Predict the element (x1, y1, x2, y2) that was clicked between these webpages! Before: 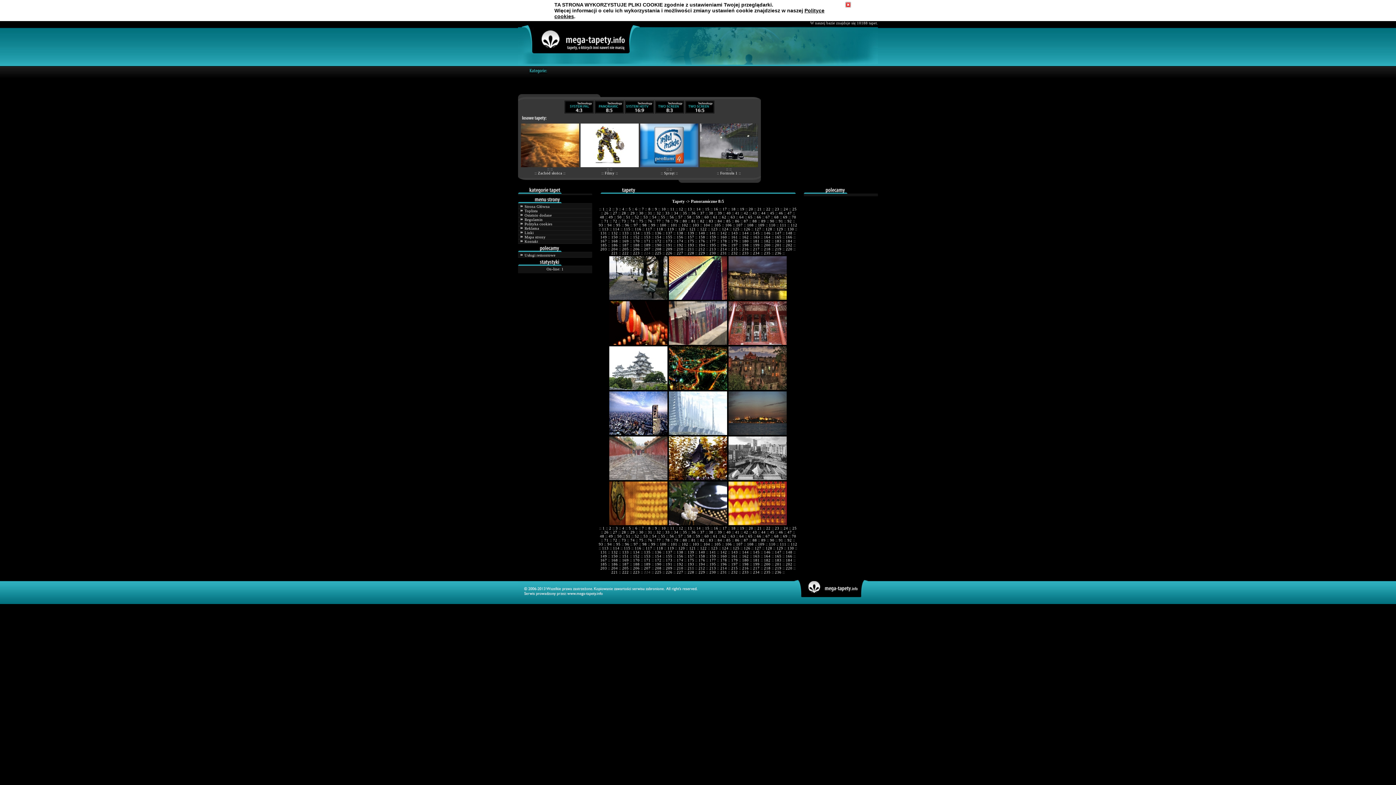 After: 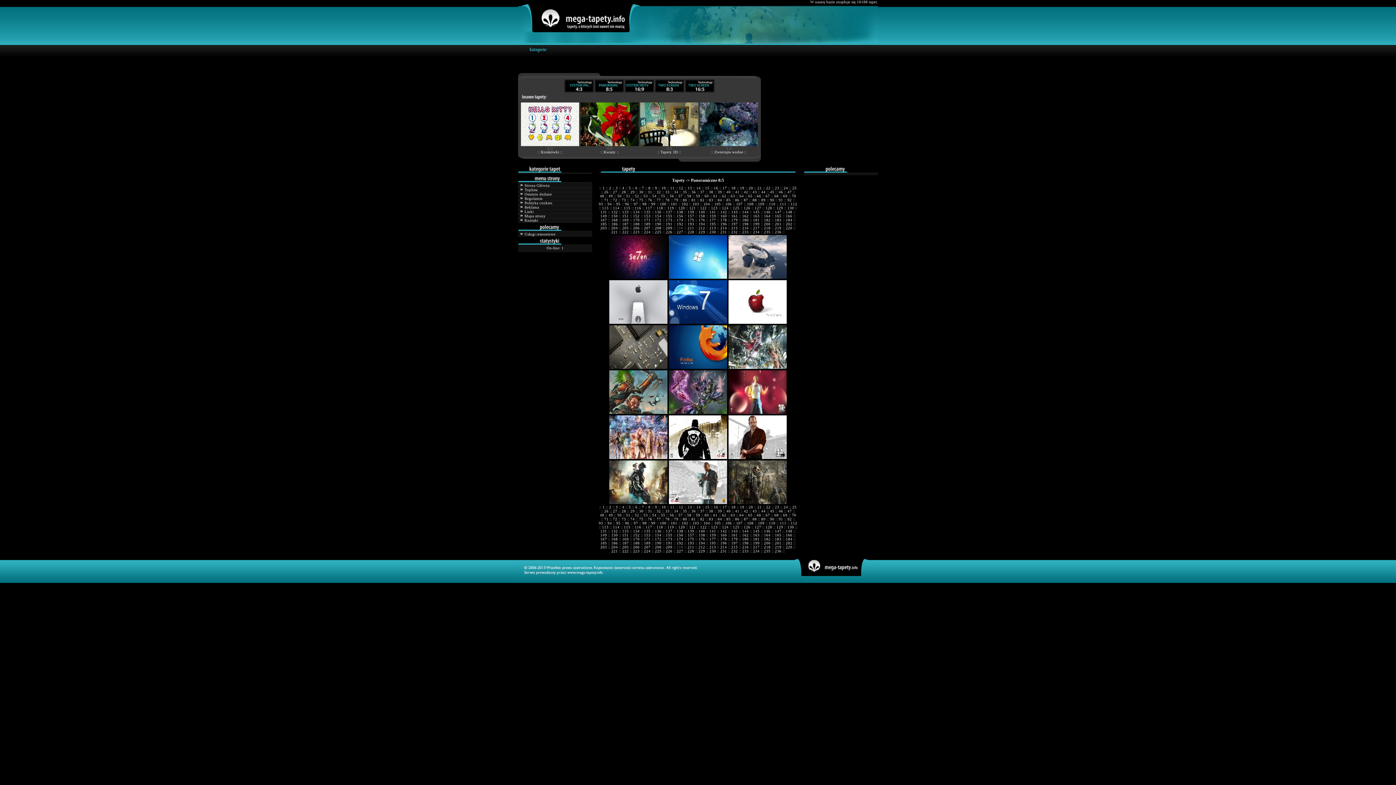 Action: bbox: (676, 566, 683, 570) label: 210